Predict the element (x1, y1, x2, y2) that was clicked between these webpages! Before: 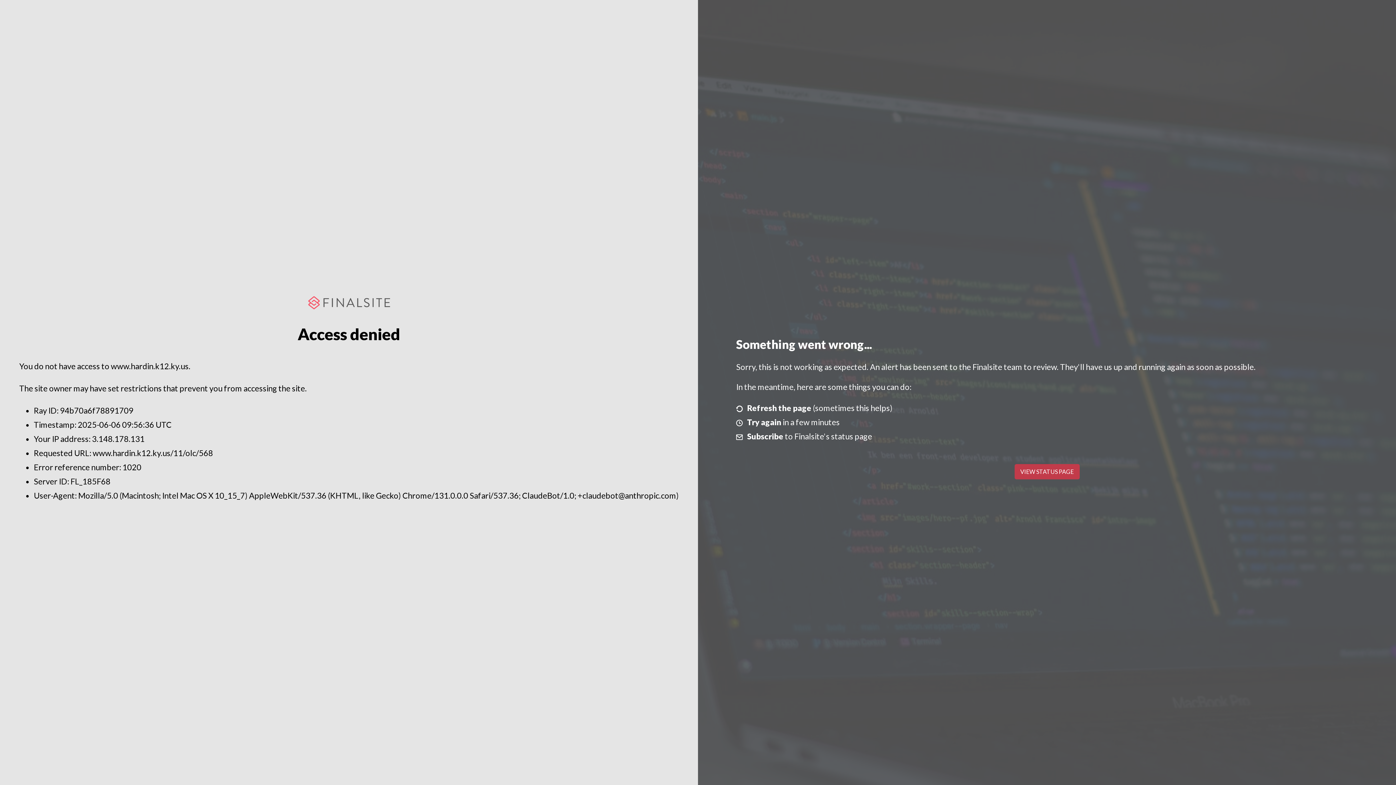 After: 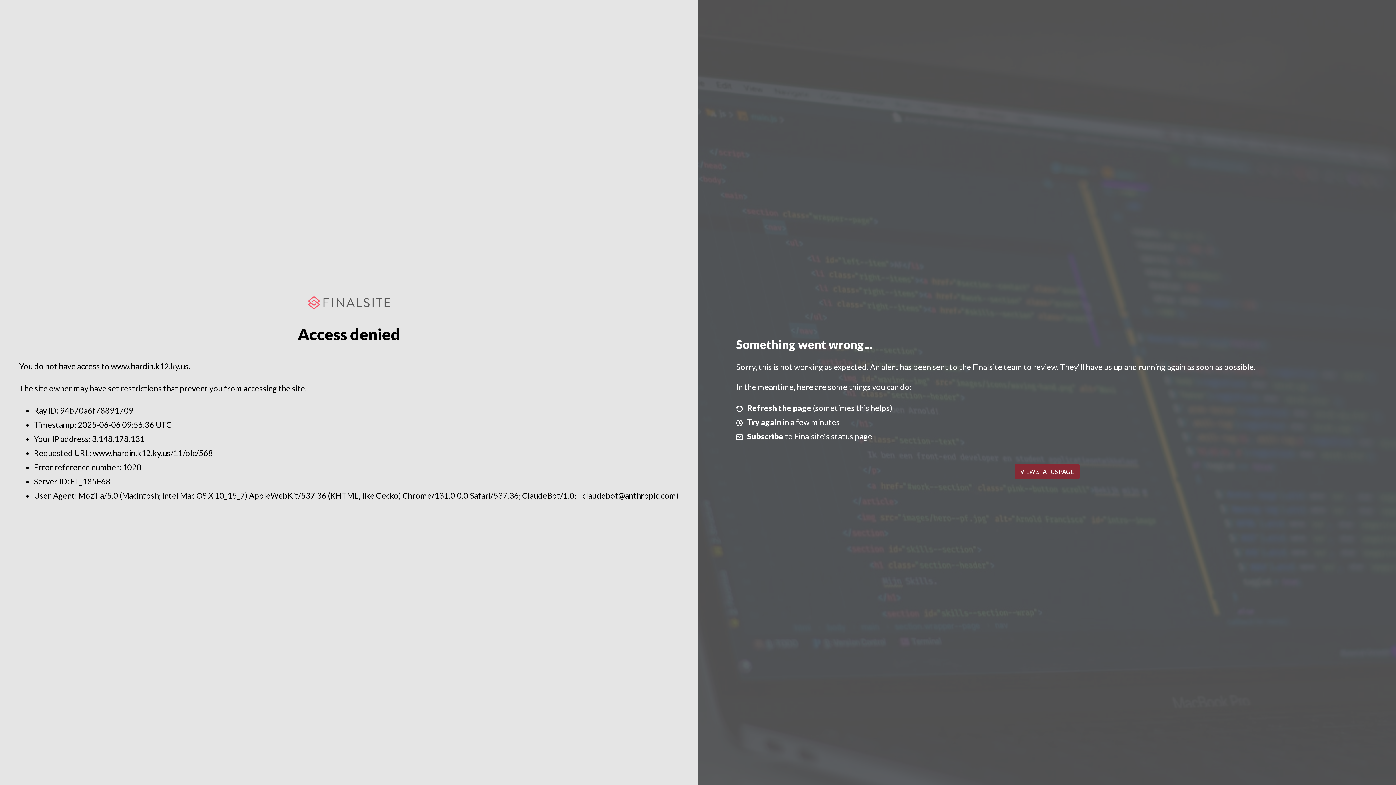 Action: label: VIEW STATUS PAGE bbox: (1014, 464, 1079, 479)